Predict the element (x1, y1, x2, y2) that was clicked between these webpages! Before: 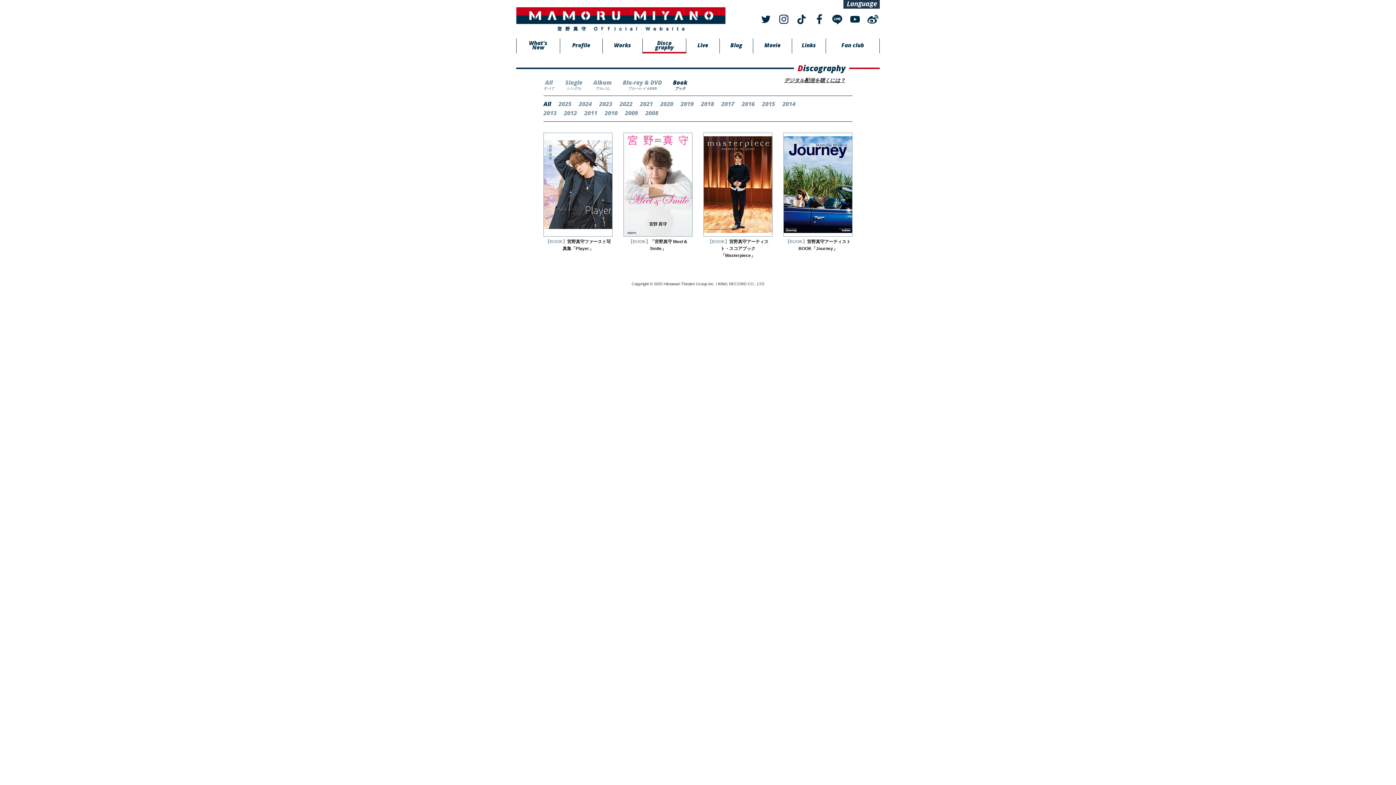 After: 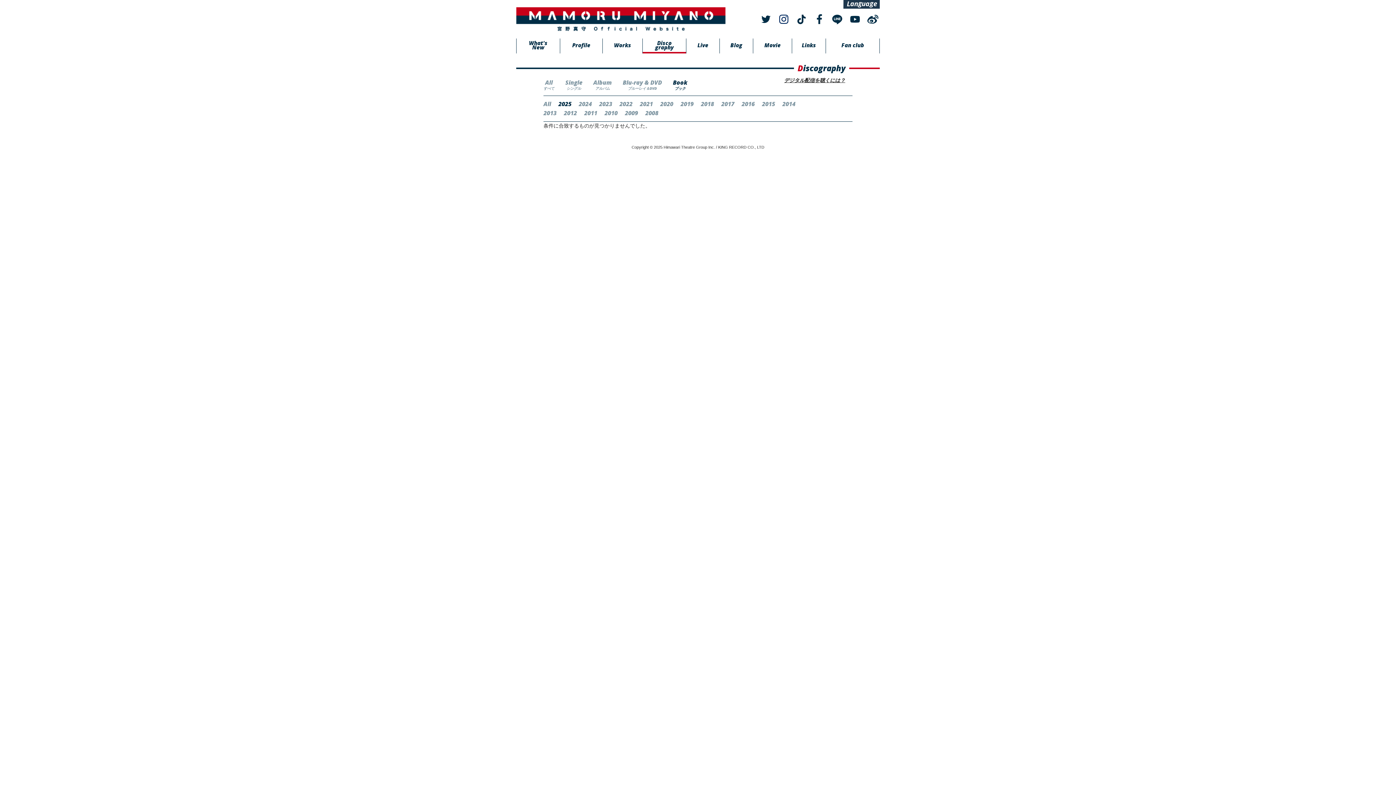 Action: bbox: (558, 99, 571, 108) label: 2025